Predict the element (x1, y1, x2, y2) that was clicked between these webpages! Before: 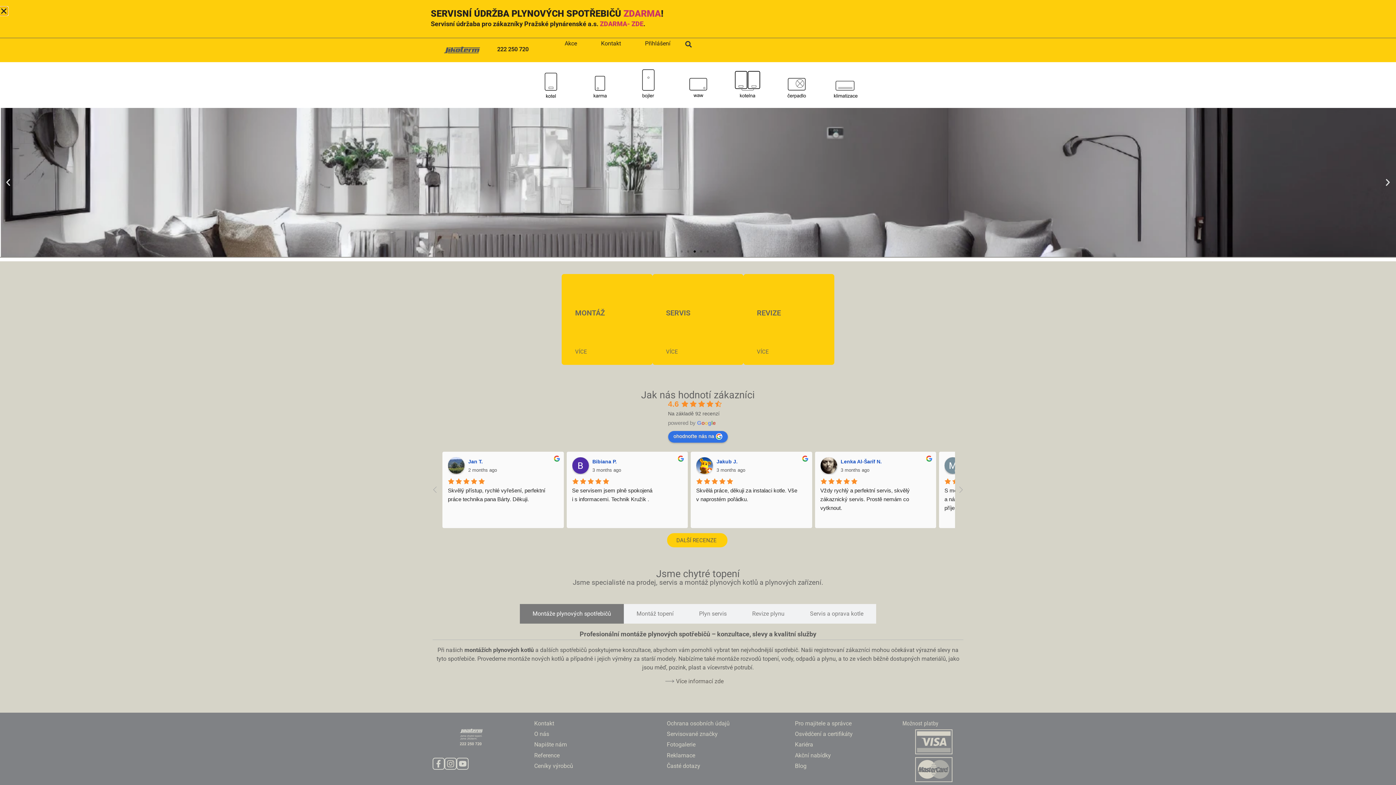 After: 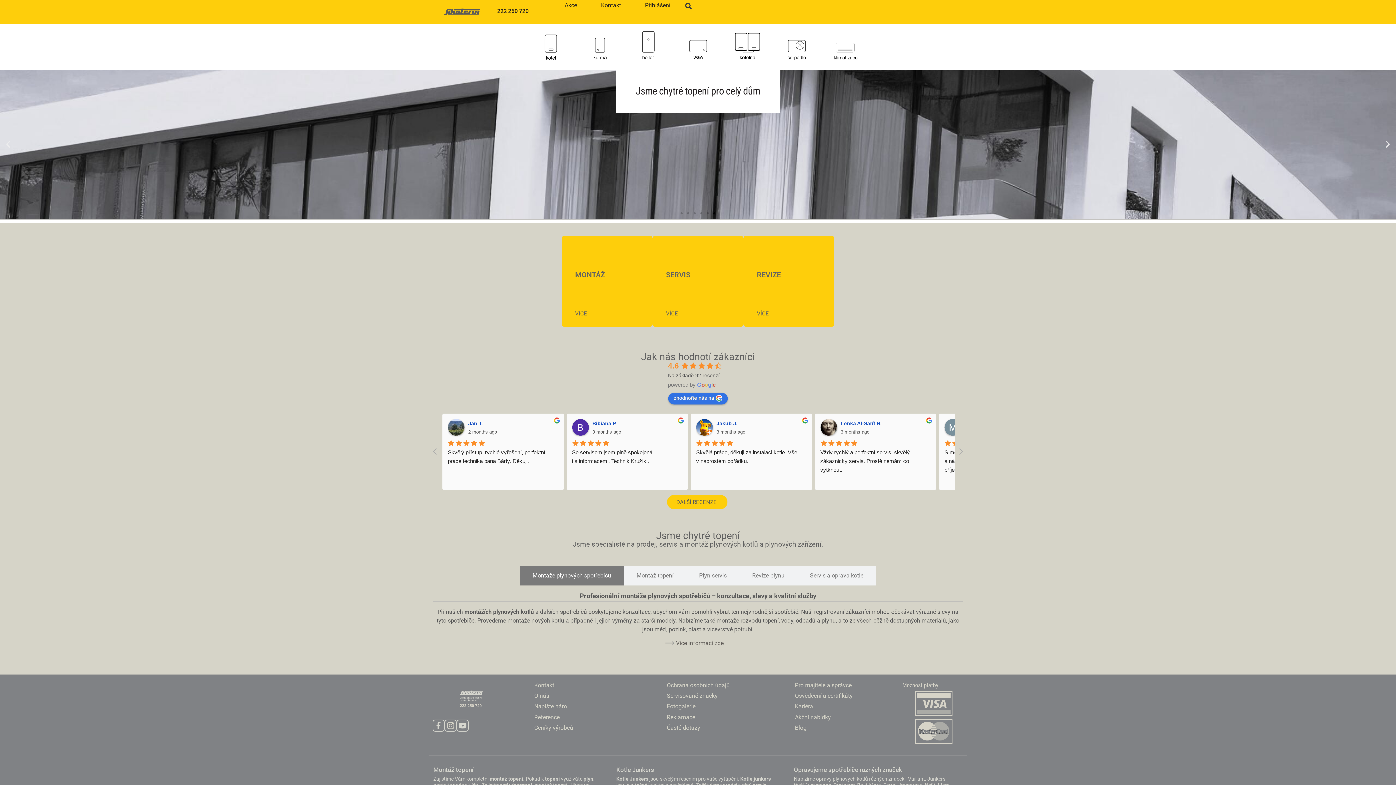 Action: bbox: (444, 758, 456, 770)